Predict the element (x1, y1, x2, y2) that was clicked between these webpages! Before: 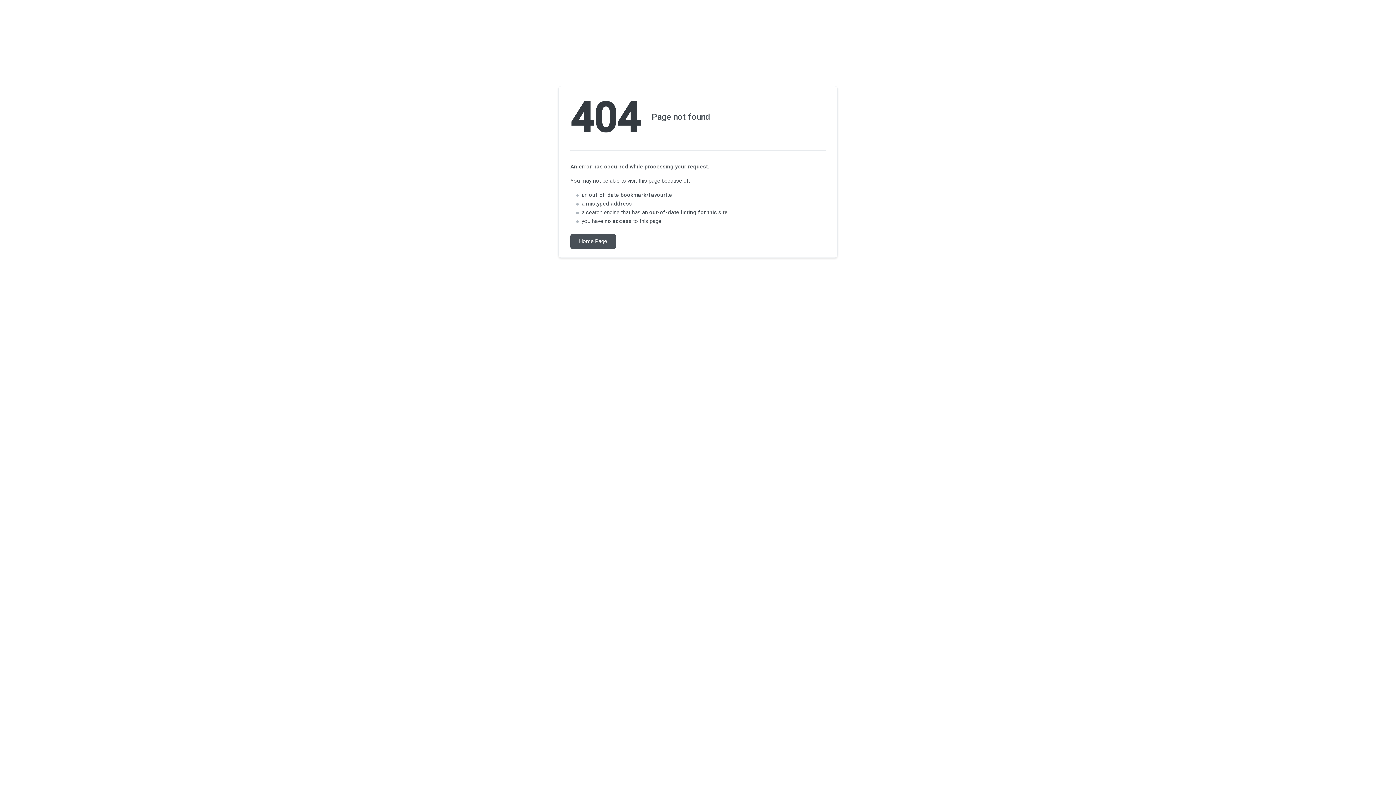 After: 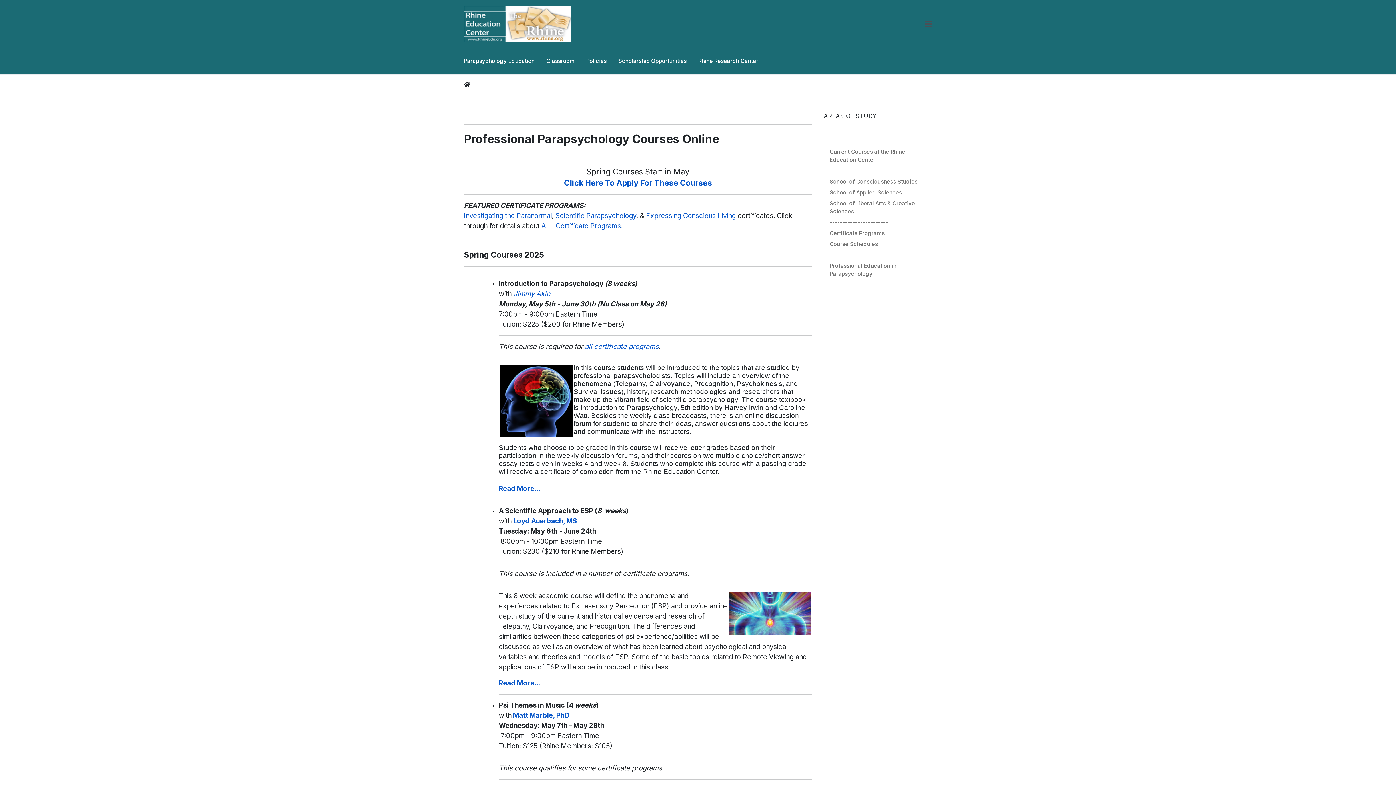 Action: bbox: (570, 234, 616, 248) label: Home Page